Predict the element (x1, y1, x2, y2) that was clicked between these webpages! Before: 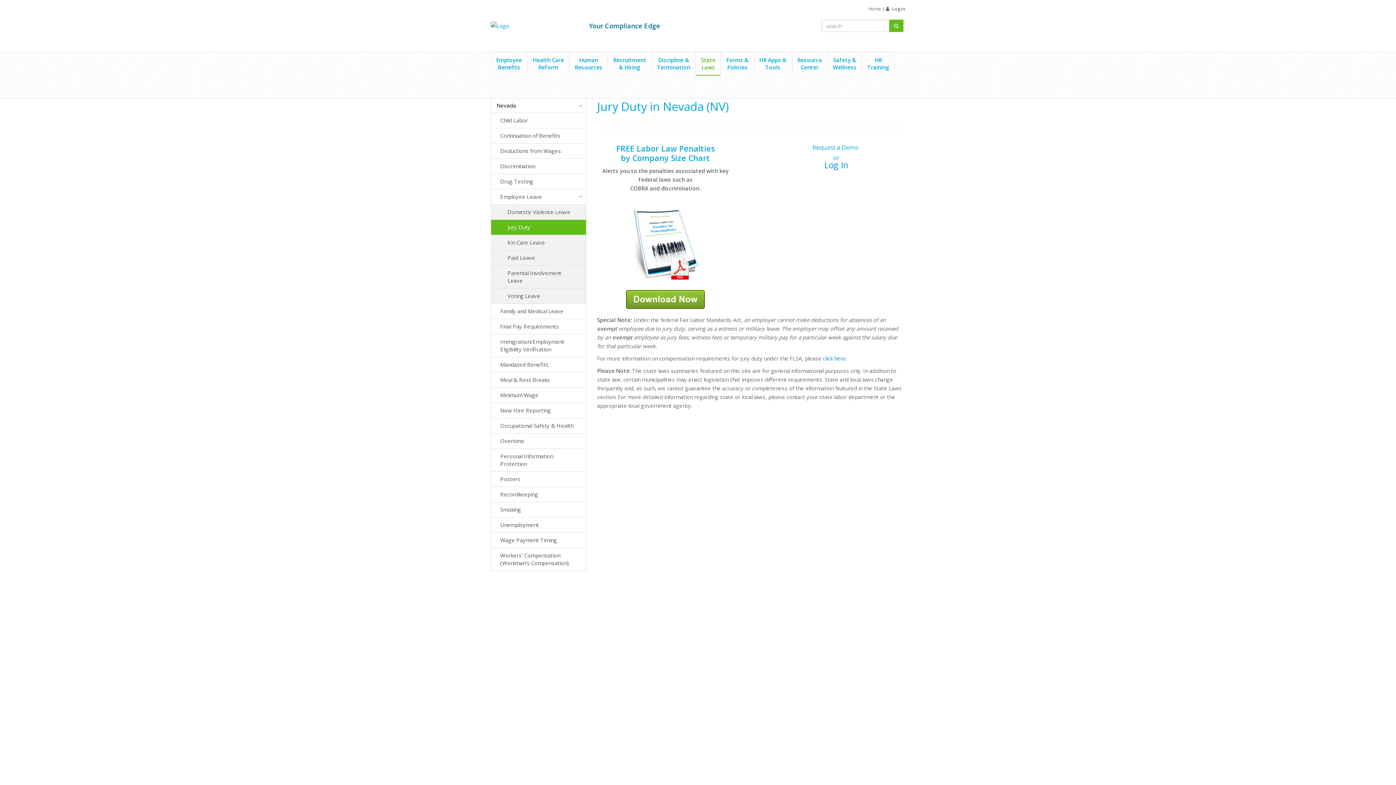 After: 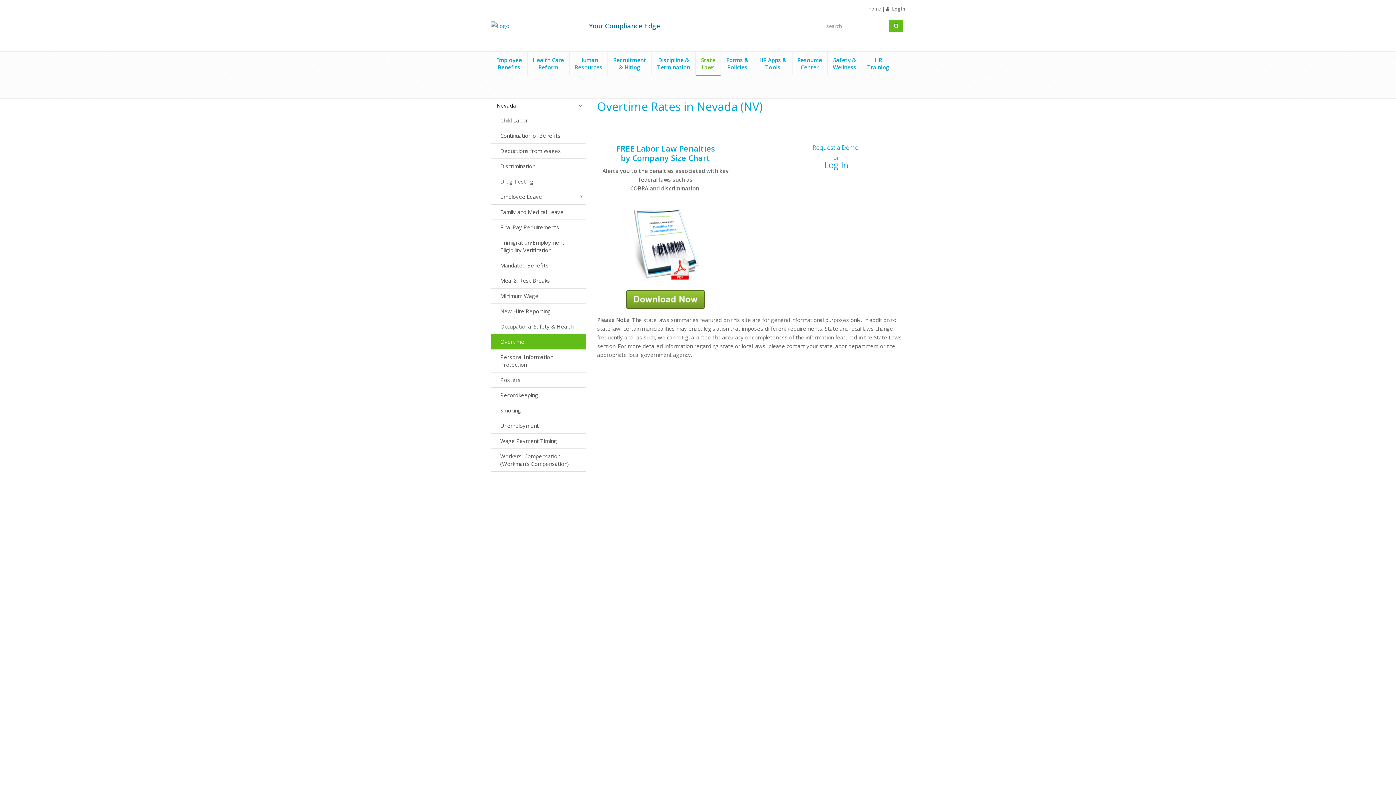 Action: label: Overtime bbox: (491, 433, 586, 449)